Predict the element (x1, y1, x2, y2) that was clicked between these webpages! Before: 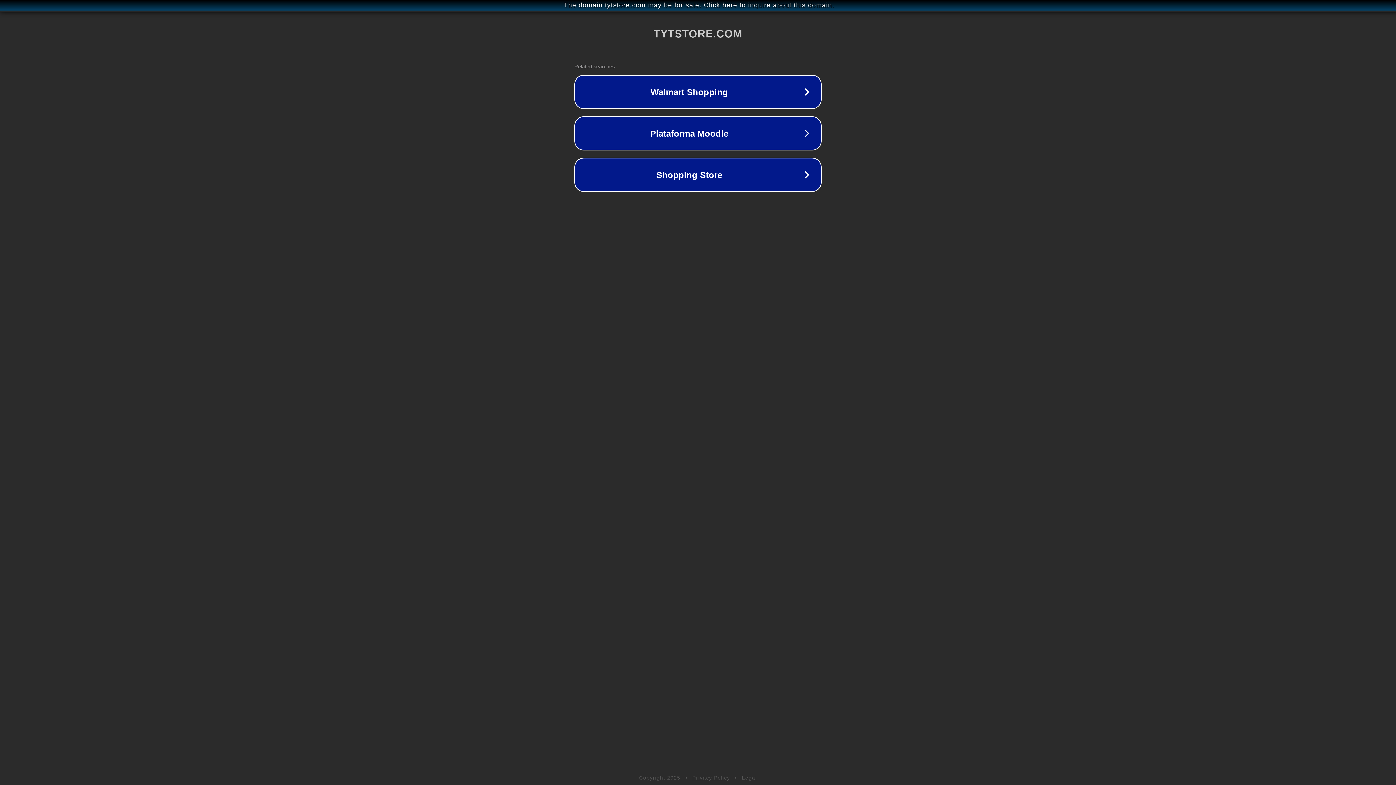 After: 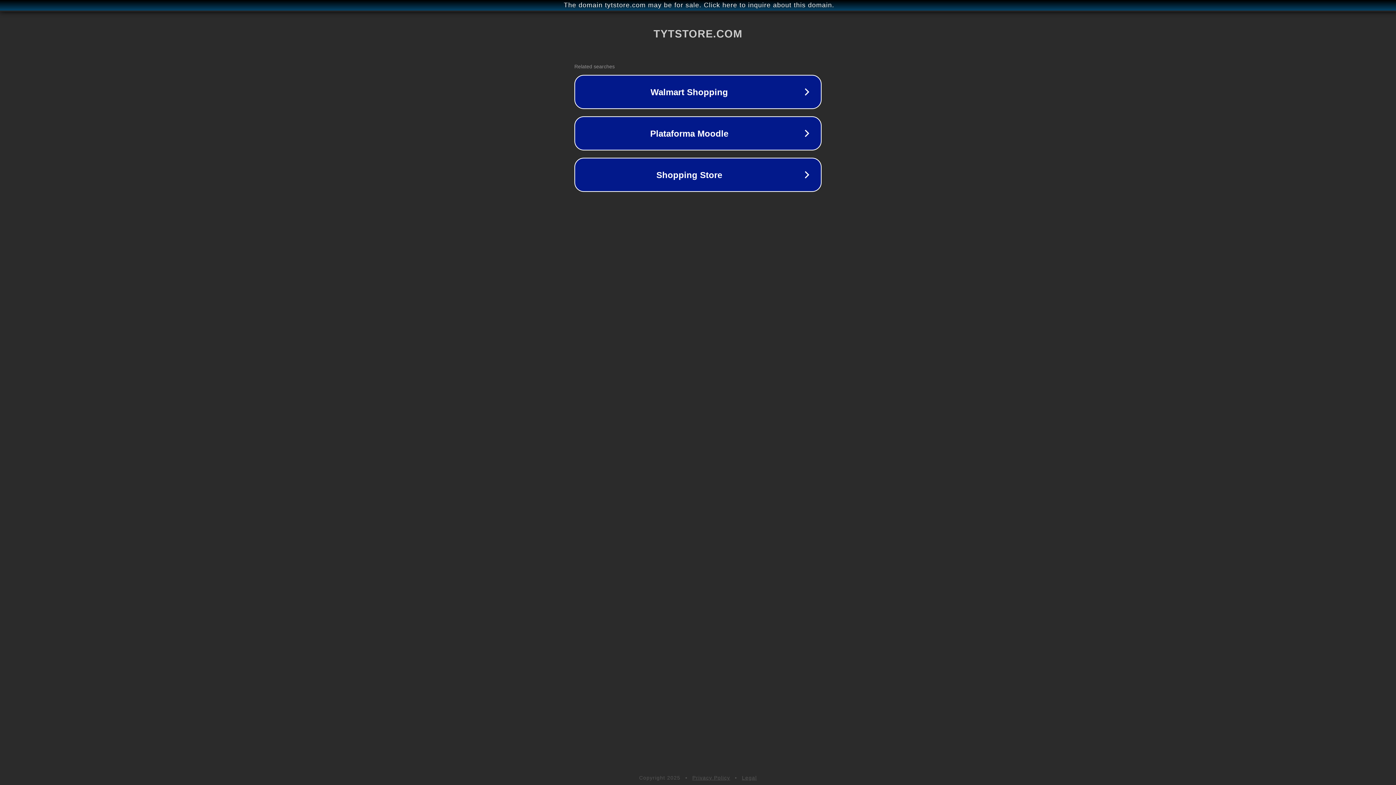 Action: bbox: (742, 775, 757, 781) label: Legal